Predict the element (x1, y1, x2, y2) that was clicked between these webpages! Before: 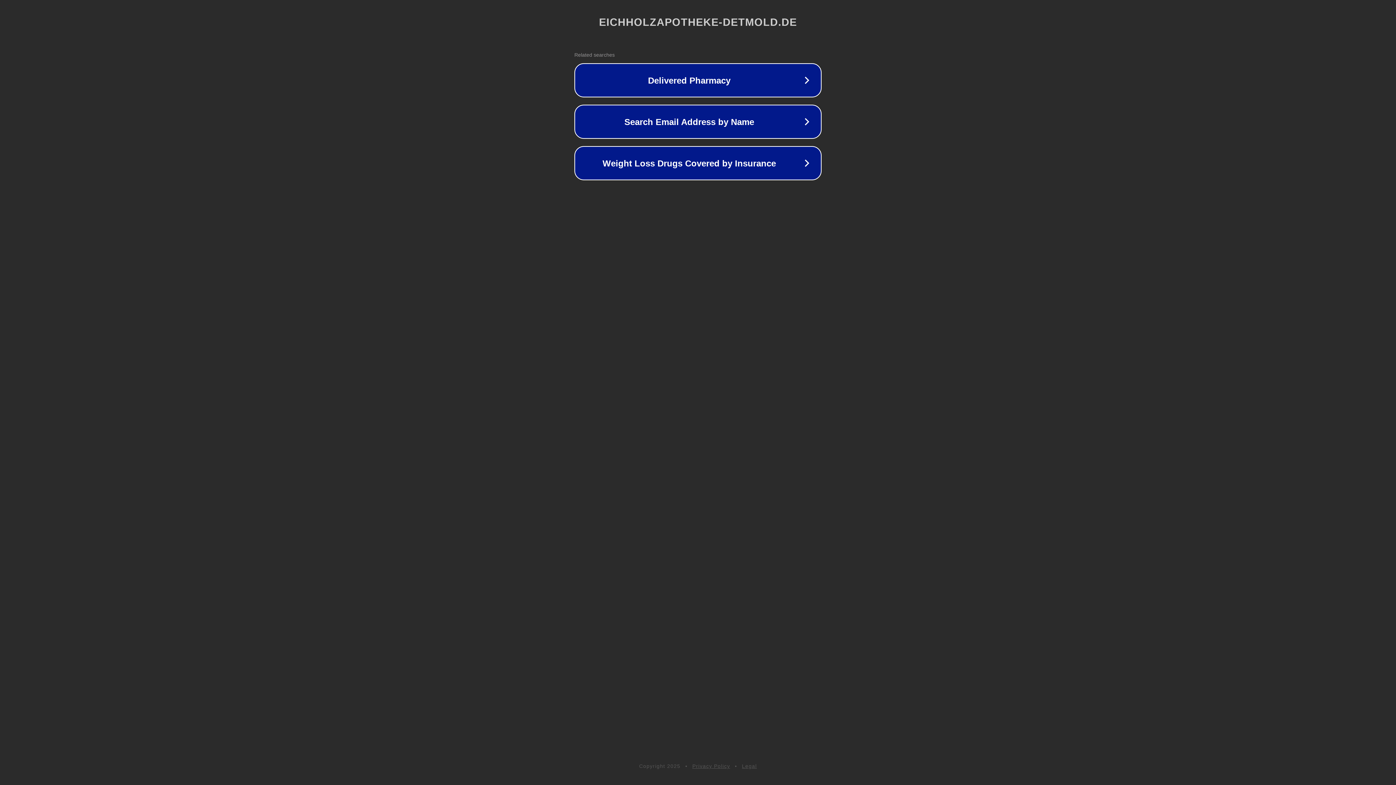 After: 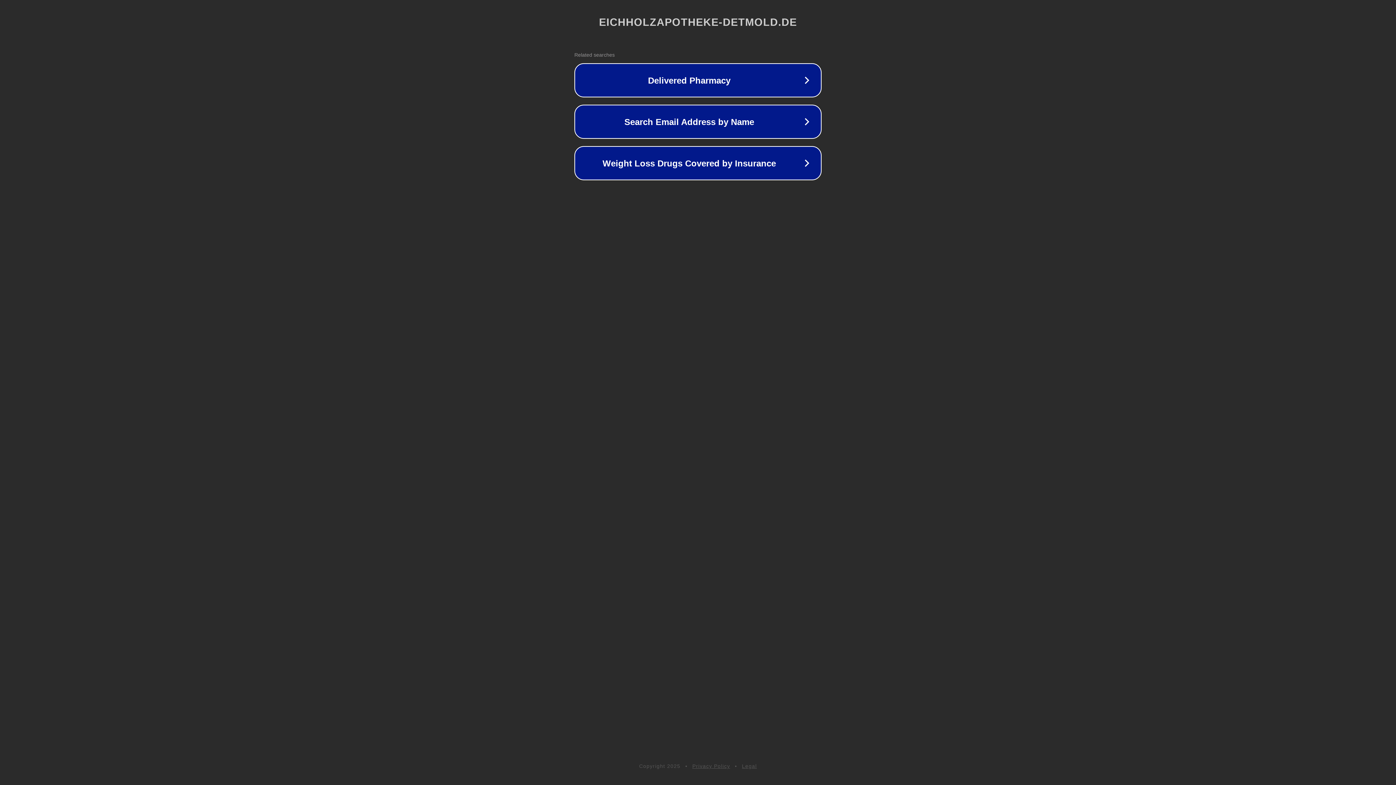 Action: label: Legal bbox: (742, 763, 757, 769)